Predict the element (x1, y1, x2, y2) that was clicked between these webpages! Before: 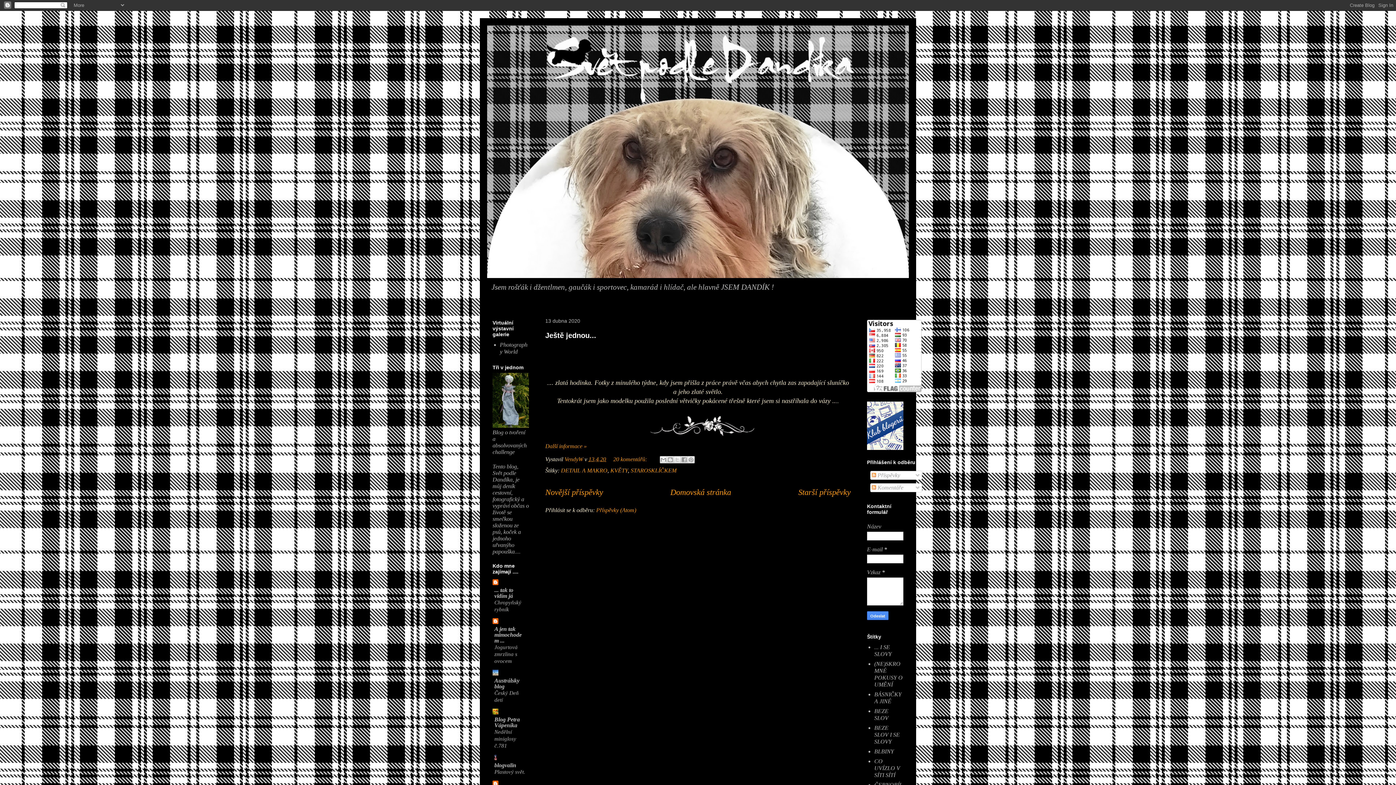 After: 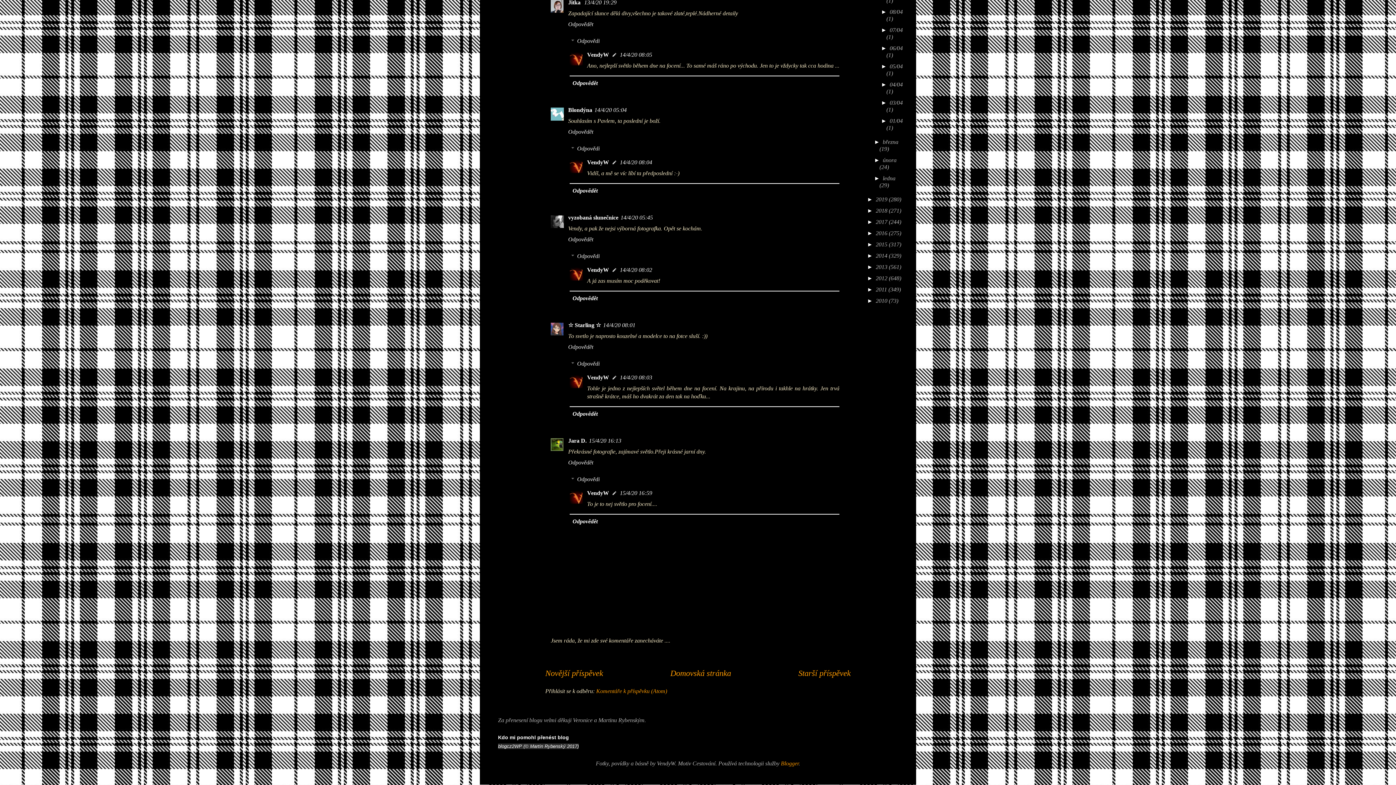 Action: bbox: (613, 456, 648, 462) label: 20 komentářů: 